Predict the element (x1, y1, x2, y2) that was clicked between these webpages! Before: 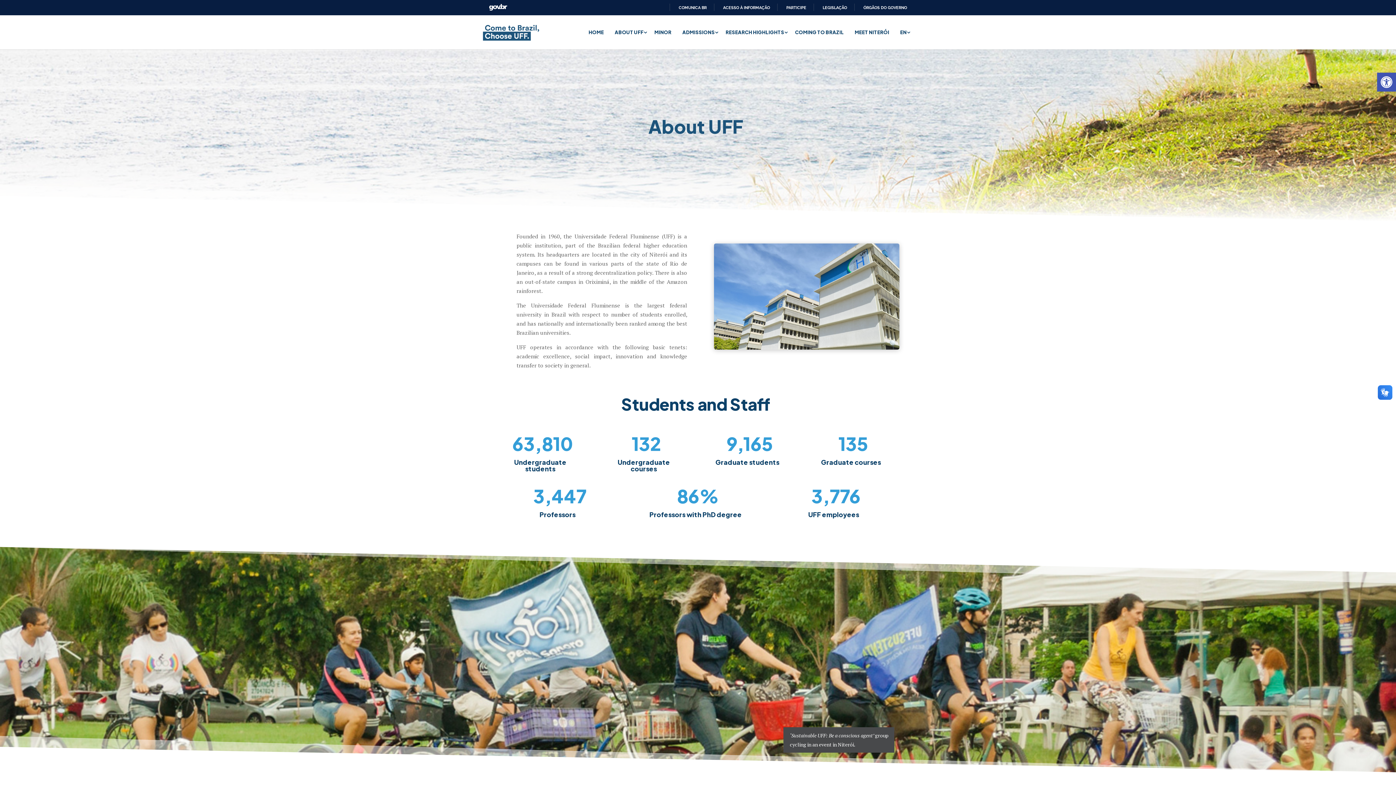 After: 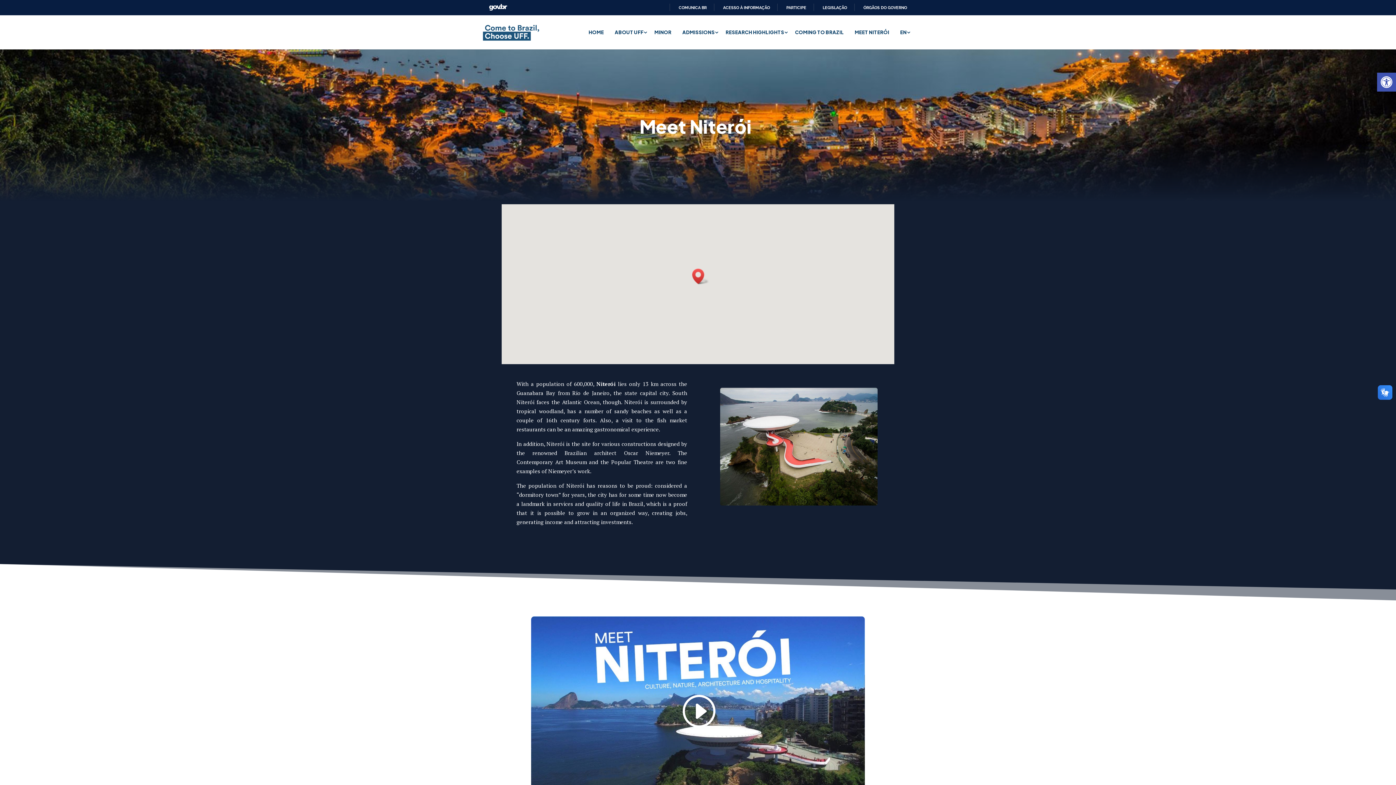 Action: label: MEET NITERÓI bbox: (854, 29, 894, 49)